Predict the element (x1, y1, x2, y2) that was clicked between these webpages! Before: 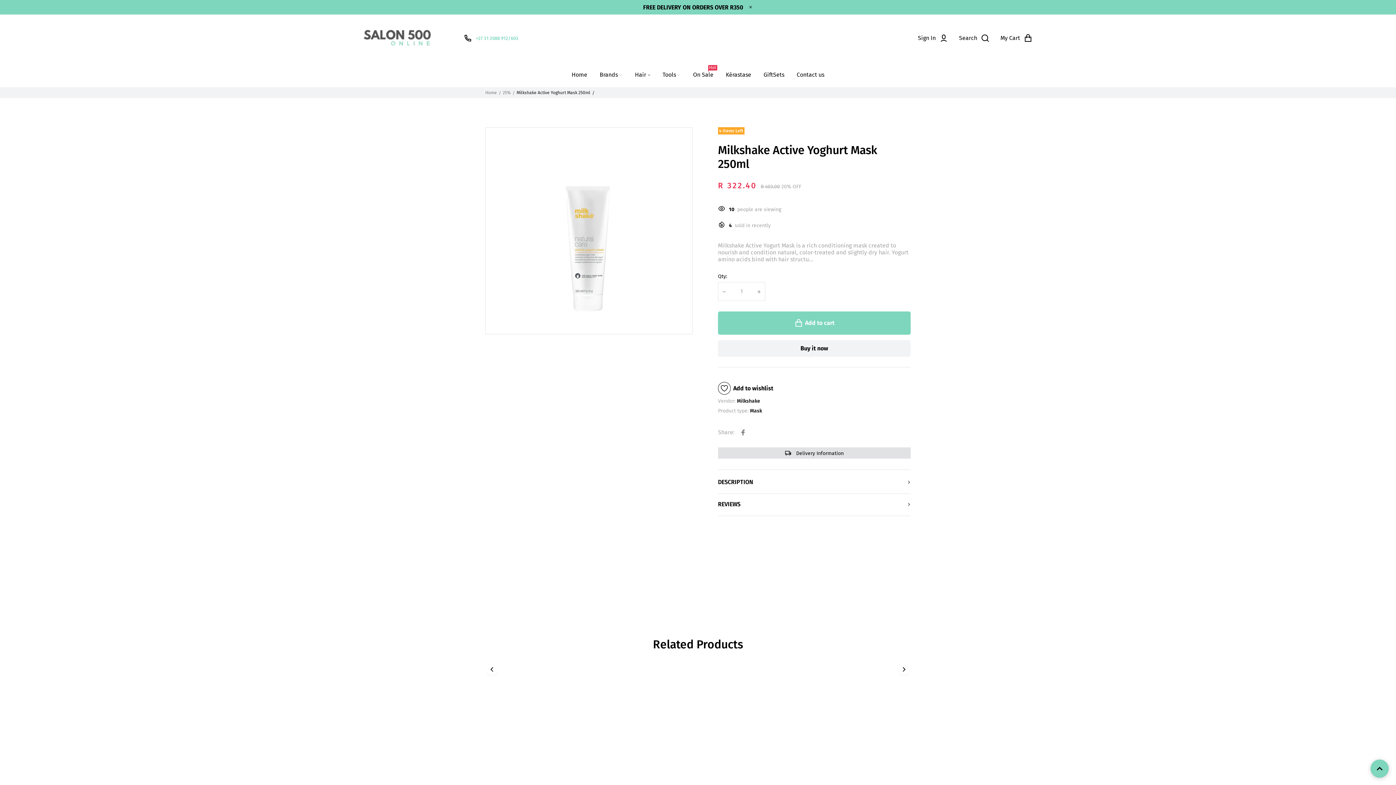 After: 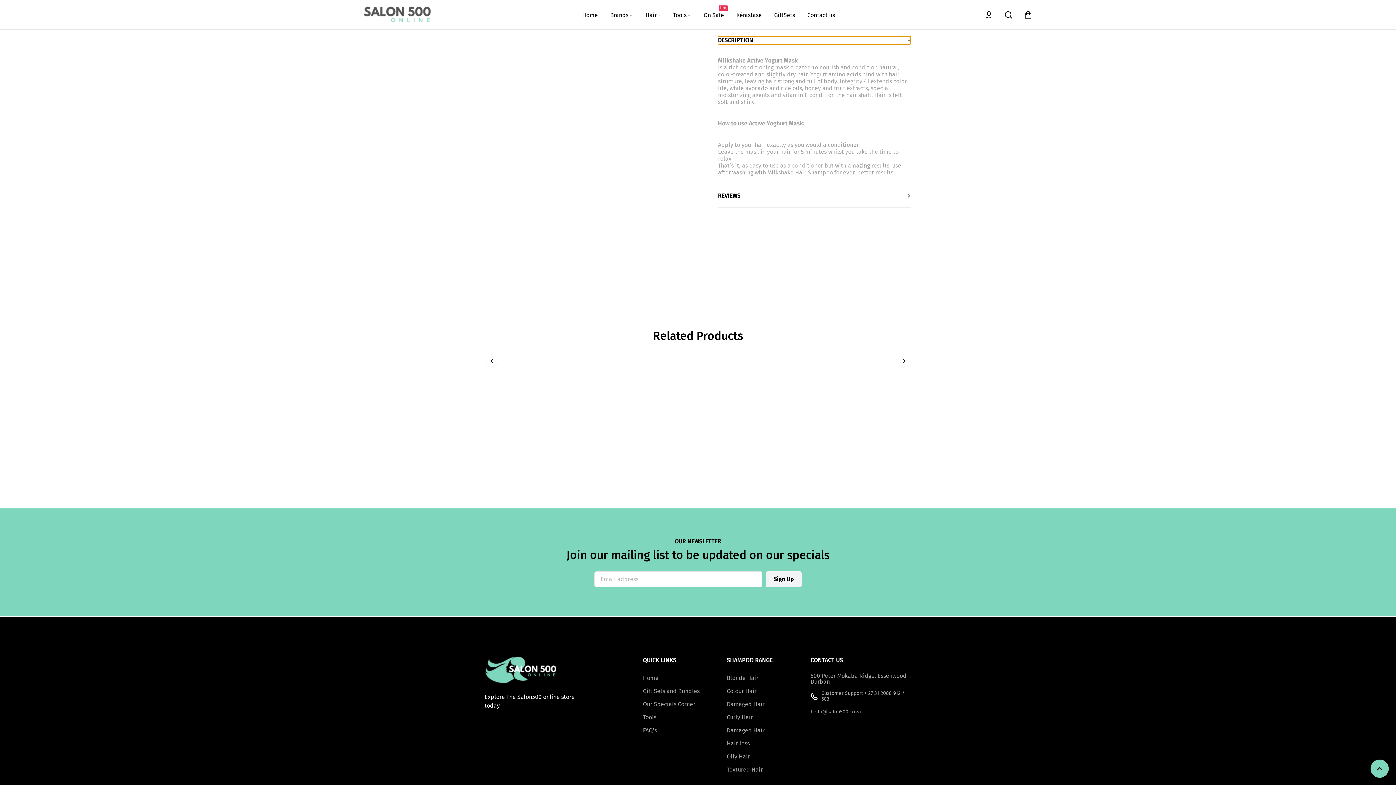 Action: bbox: (718, 478, 910, 486) label: DESCRIPTION